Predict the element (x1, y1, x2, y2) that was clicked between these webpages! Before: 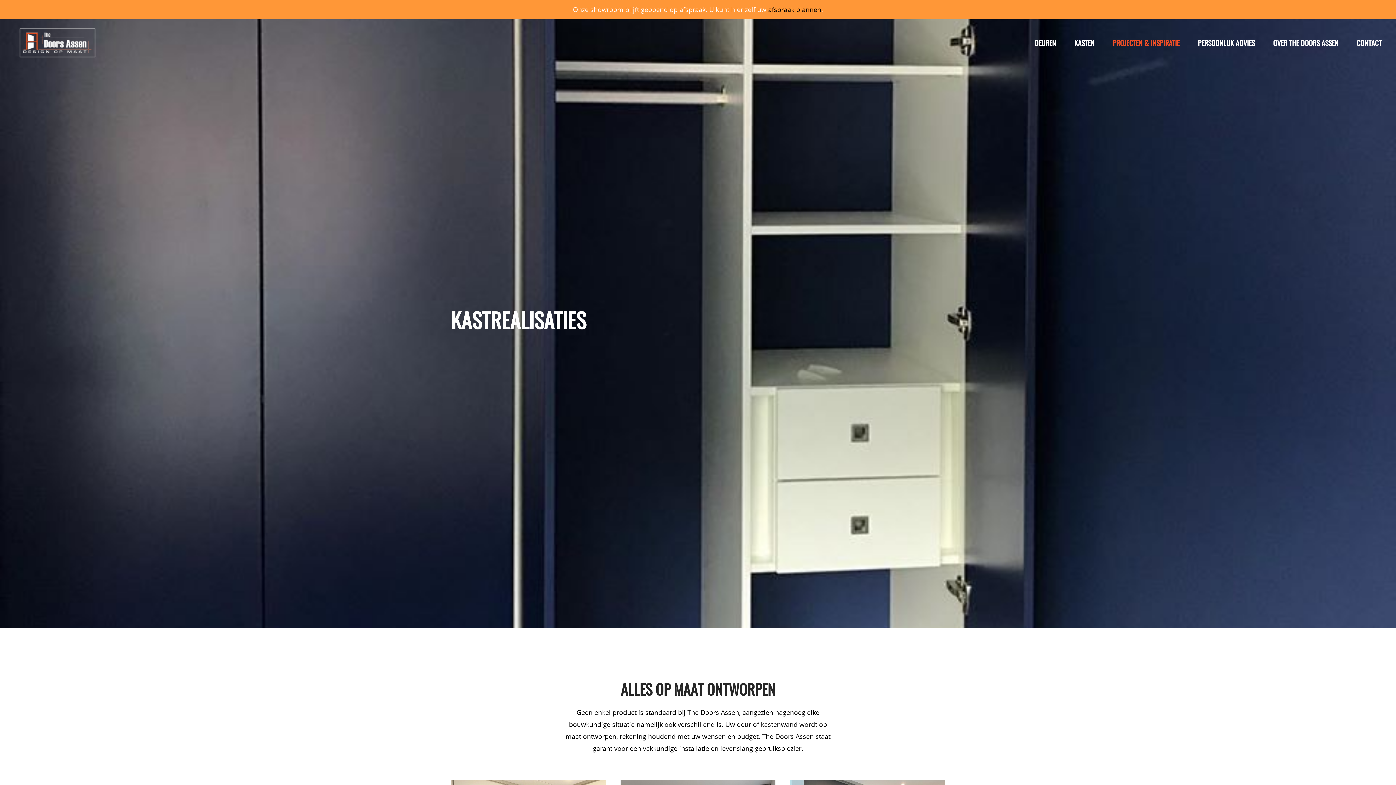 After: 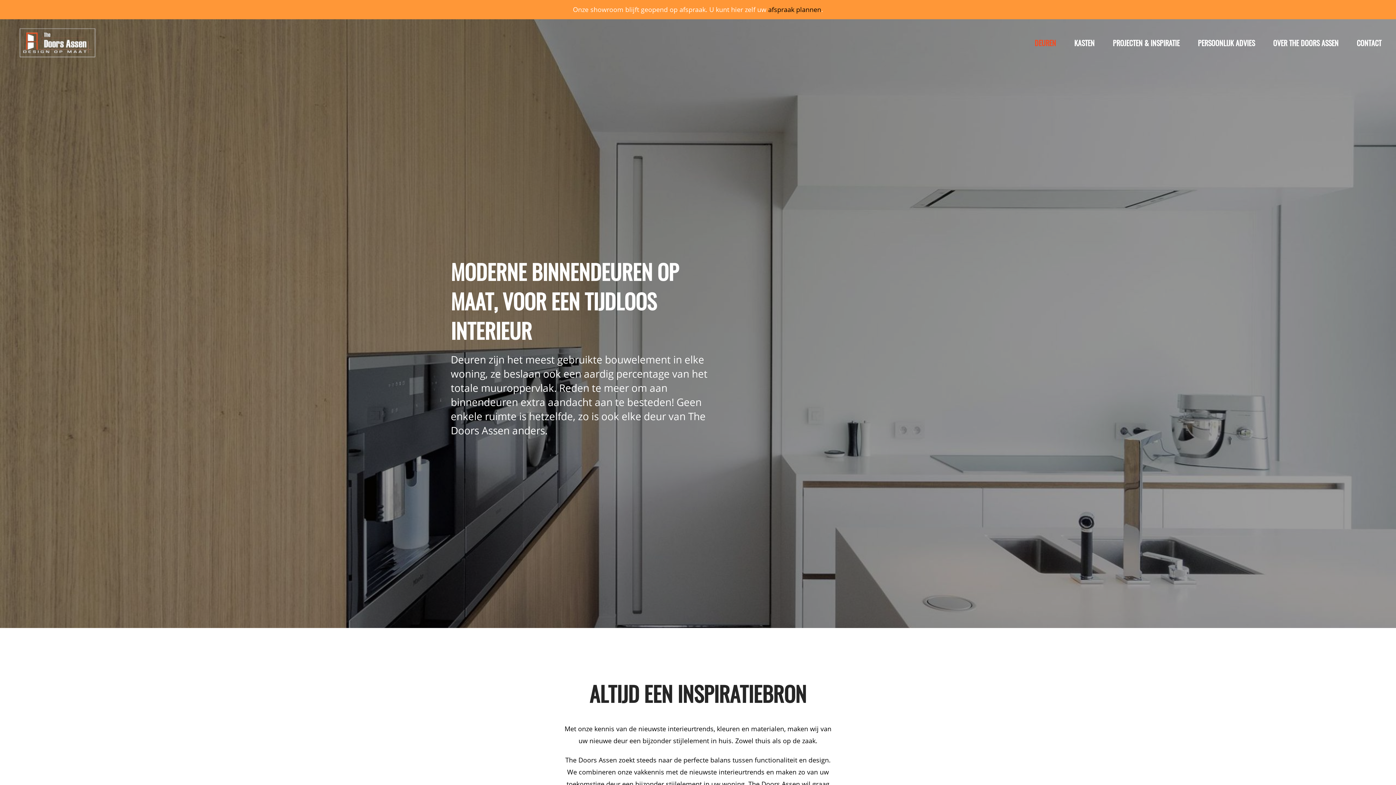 Action: bbox: (1025, 24, 1065, 61) label: DEUREN